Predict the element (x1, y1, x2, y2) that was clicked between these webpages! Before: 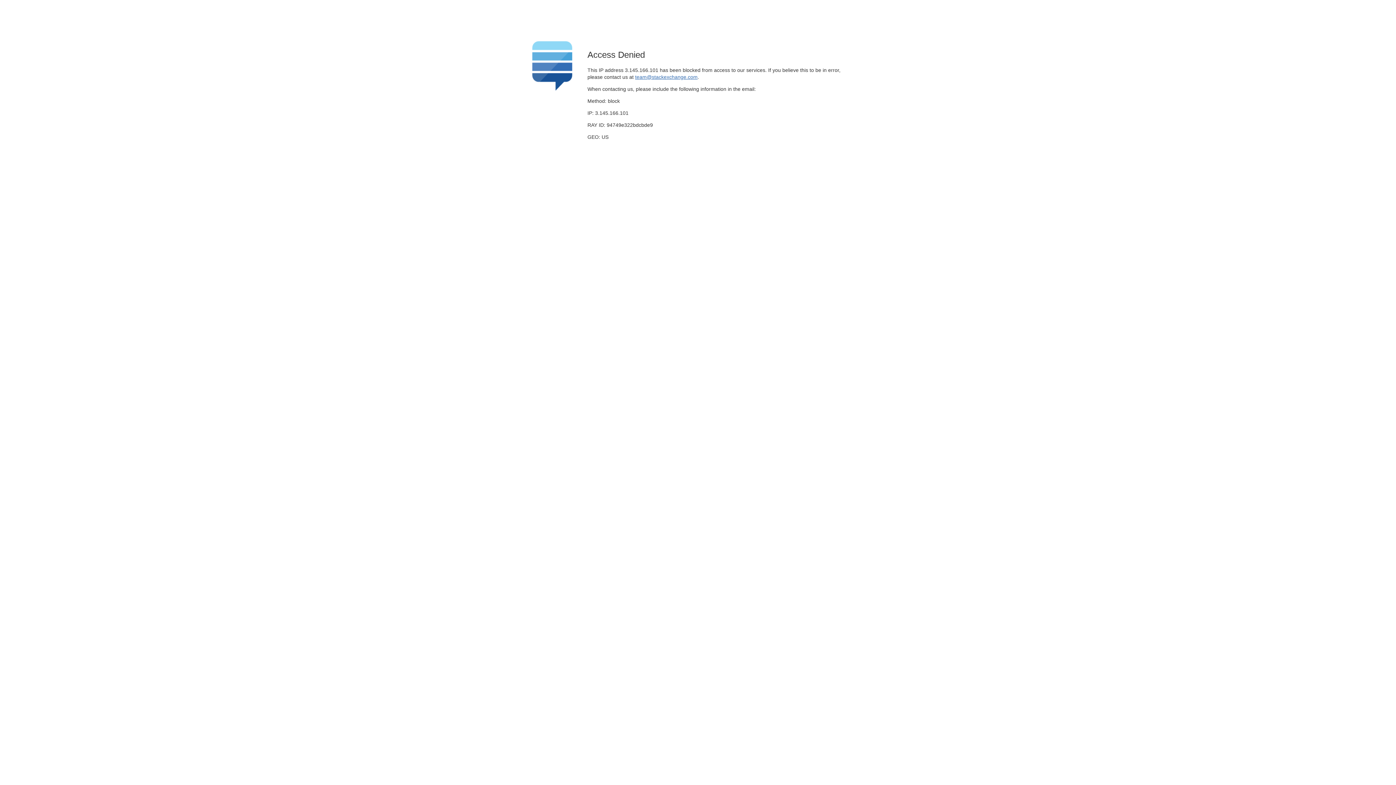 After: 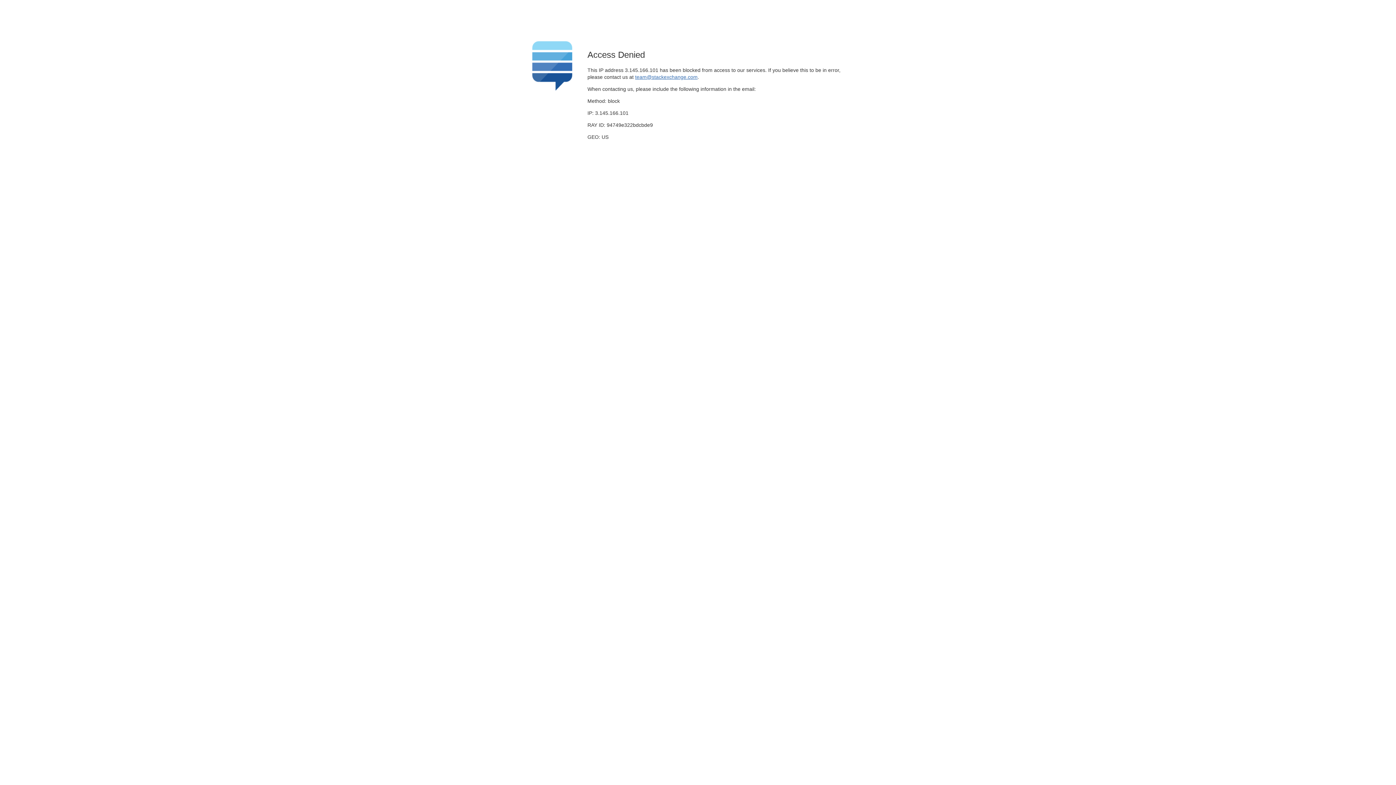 Action: label: team@stackexchange.com bbox: (635, 74, 697, 79)